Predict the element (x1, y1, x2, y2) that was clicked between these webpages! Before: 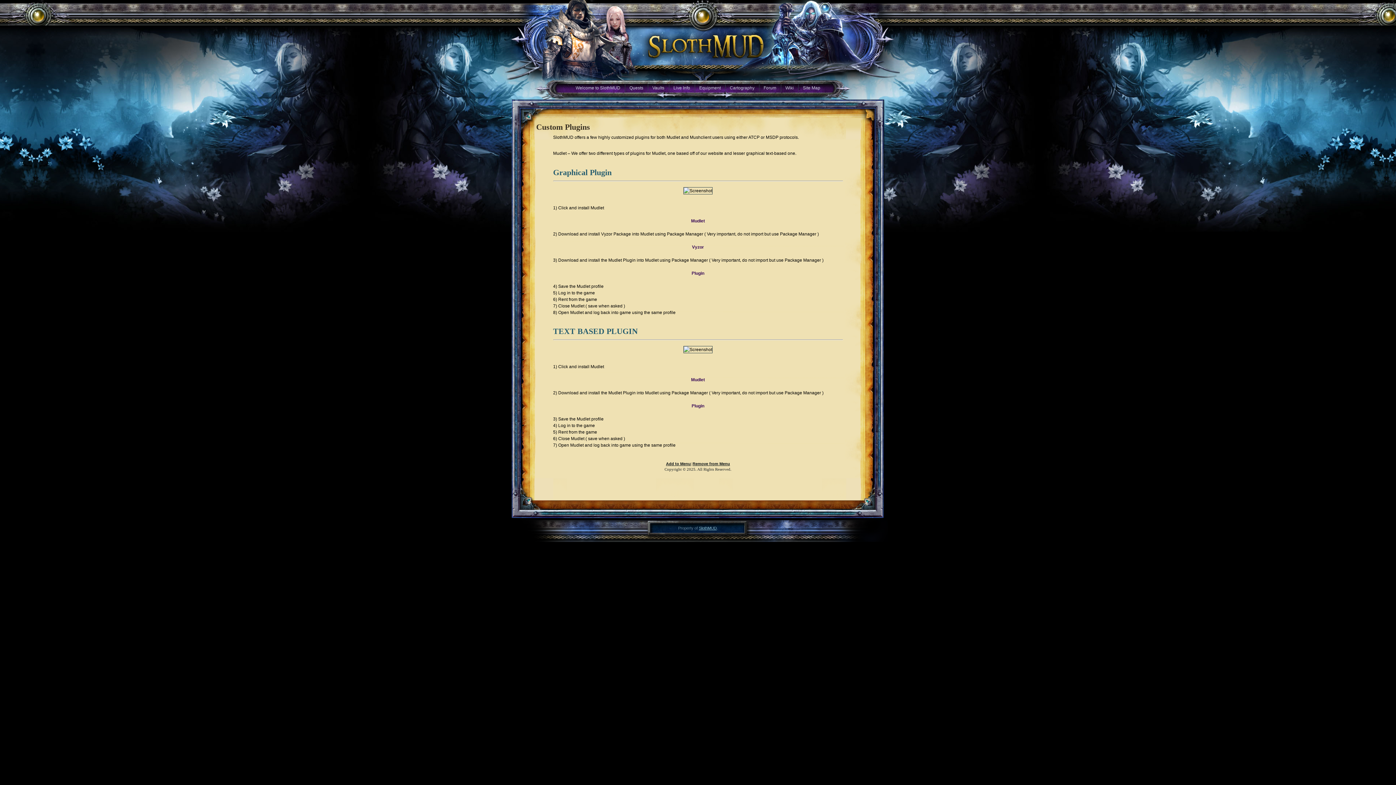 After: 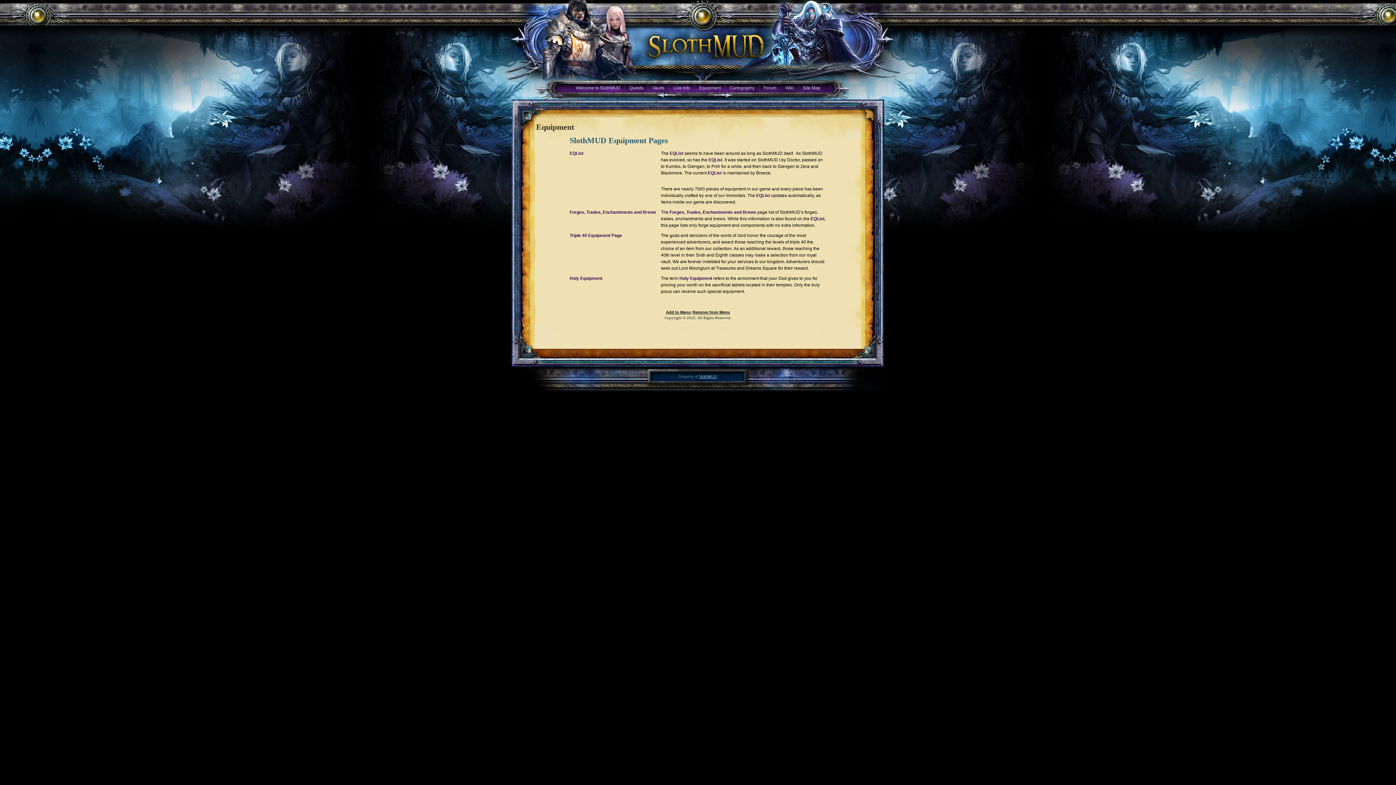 Action: label: Equipment bbox: (695, 83, 725, 92)